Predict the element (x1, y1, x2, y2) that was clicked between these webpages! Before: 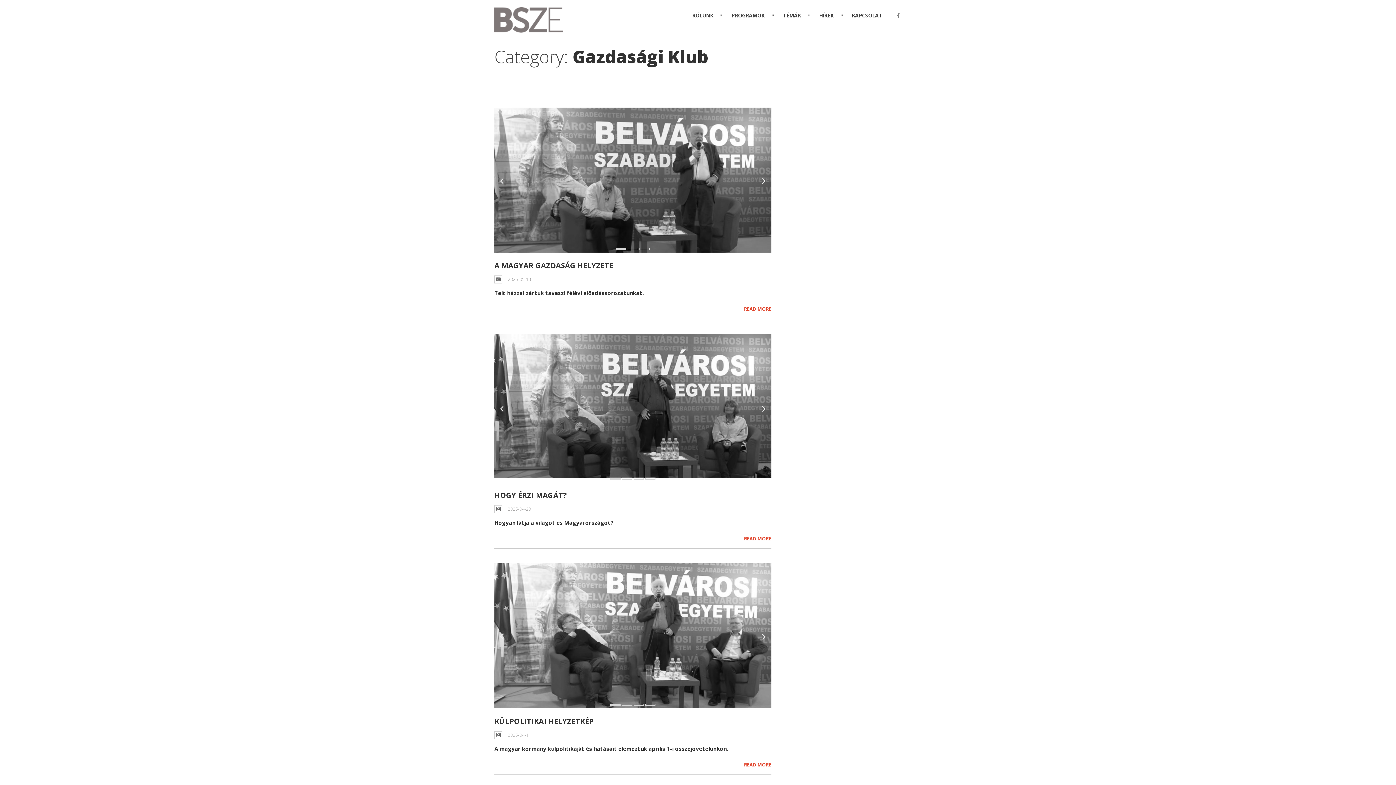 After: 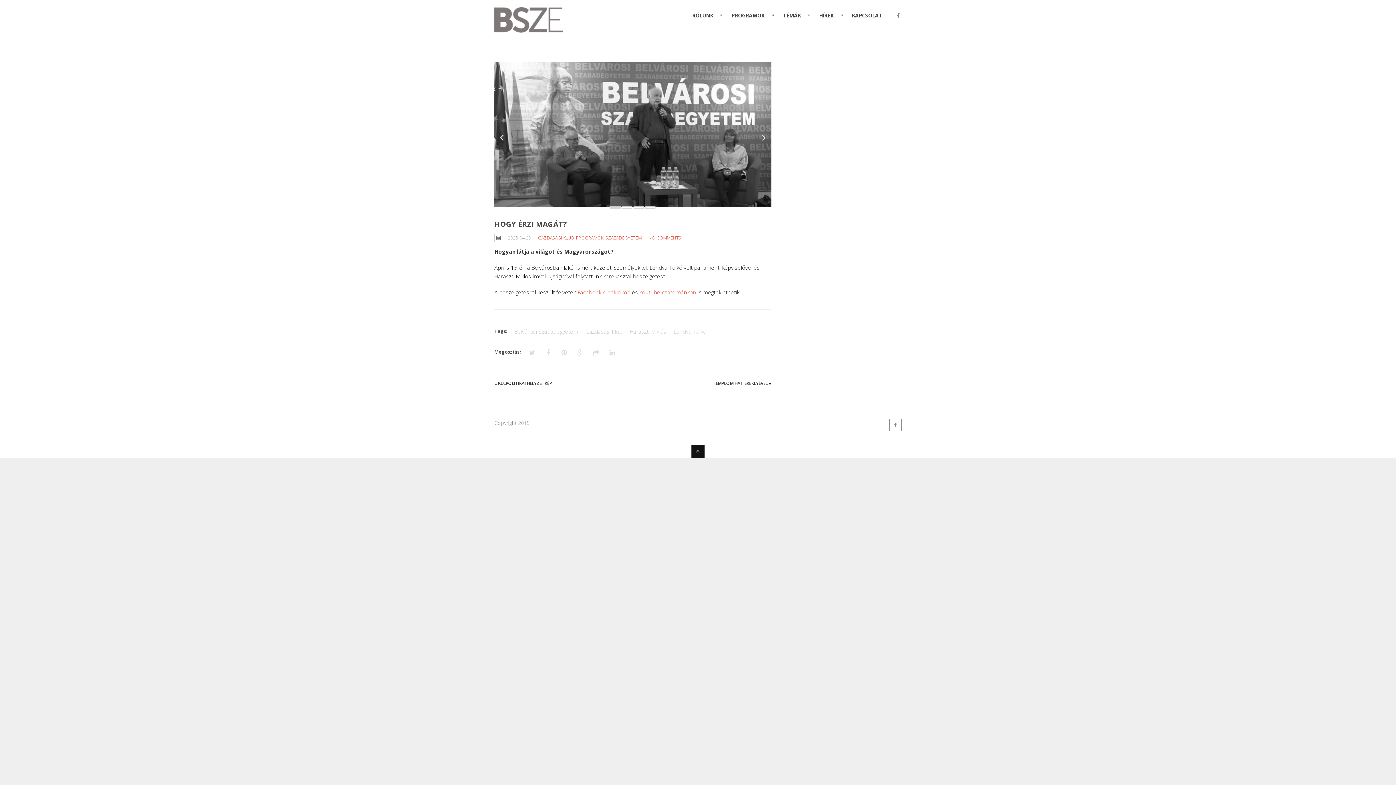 Action: label: READ MORE bbox: (744, 535, 771, 542)